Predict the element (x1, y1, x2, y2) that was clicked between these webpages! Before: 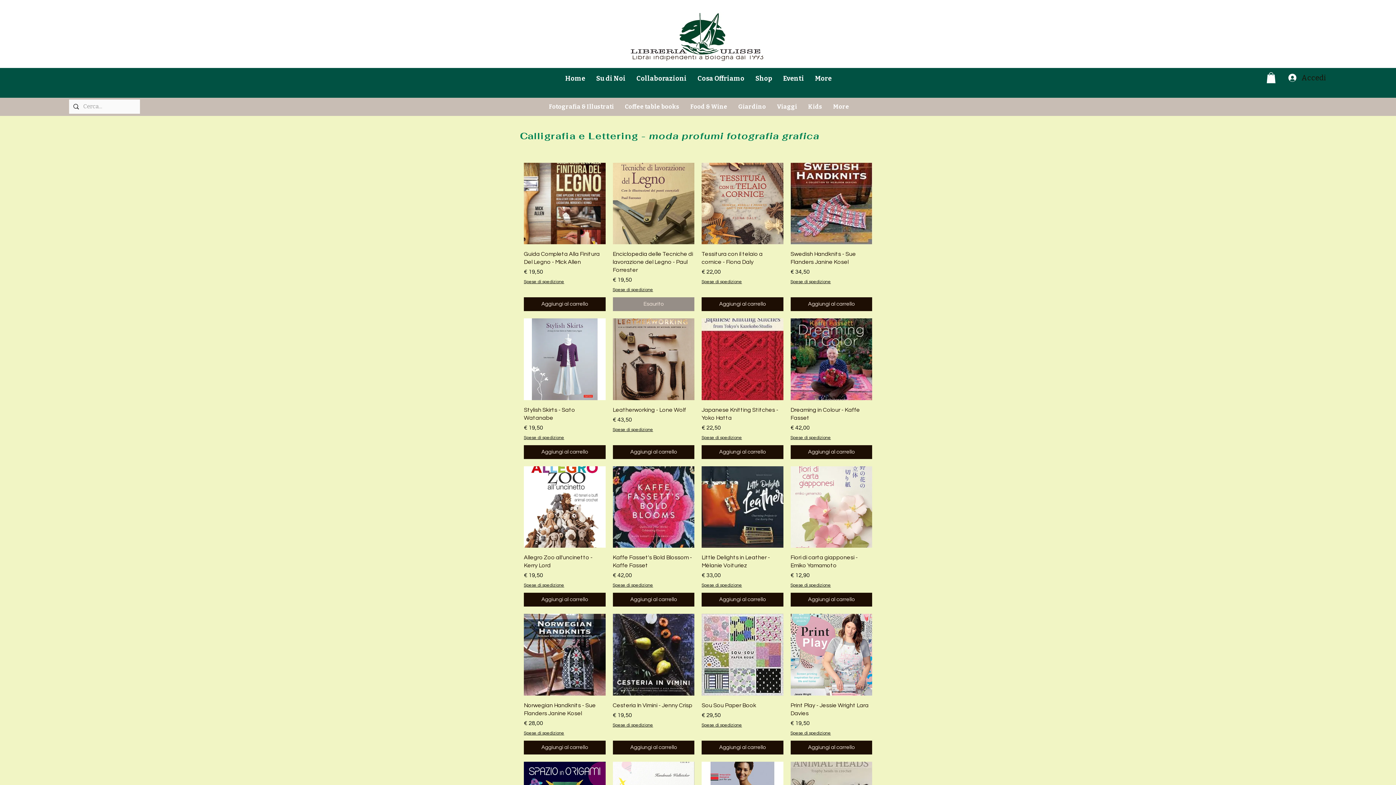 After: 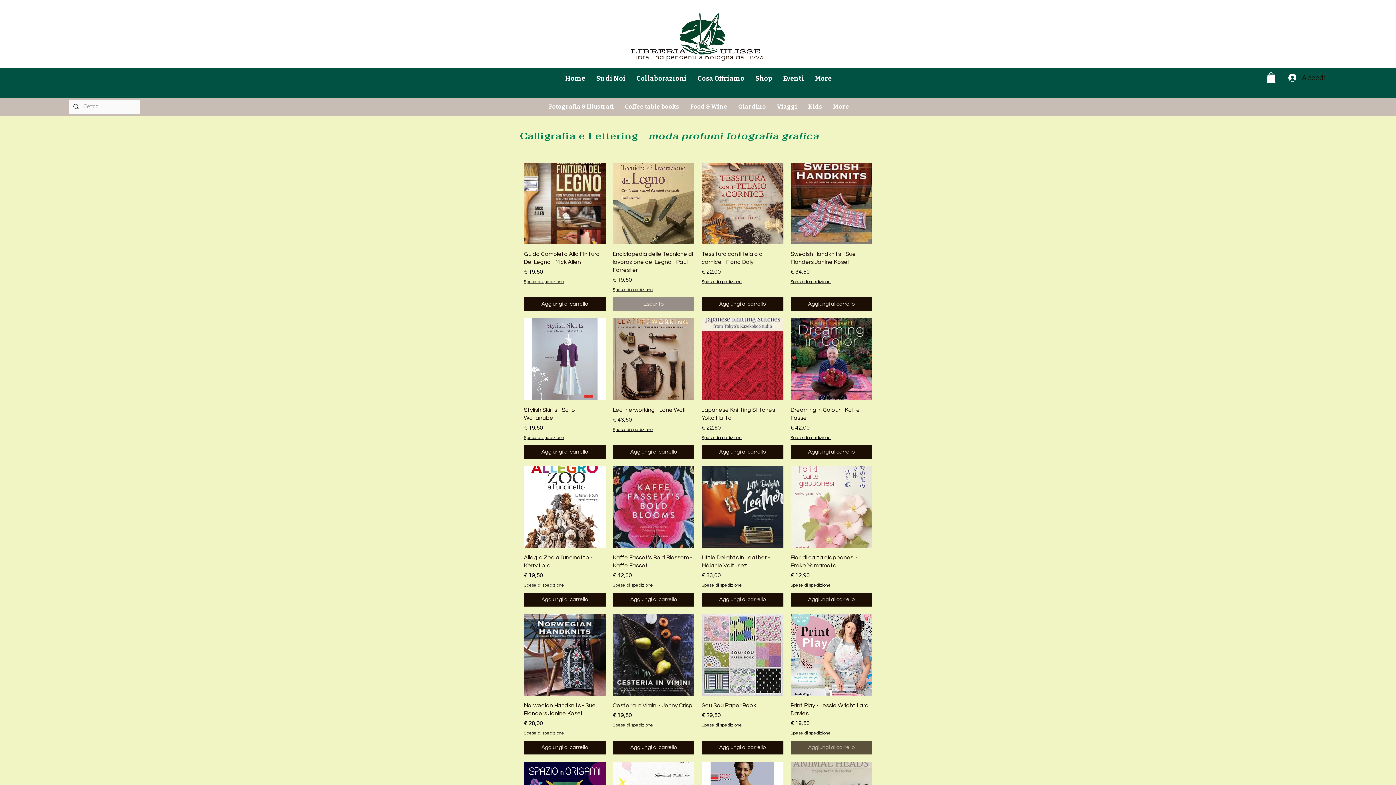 Action: bbox: (790, 741, 872, 754) label: Aggiungi al carrello